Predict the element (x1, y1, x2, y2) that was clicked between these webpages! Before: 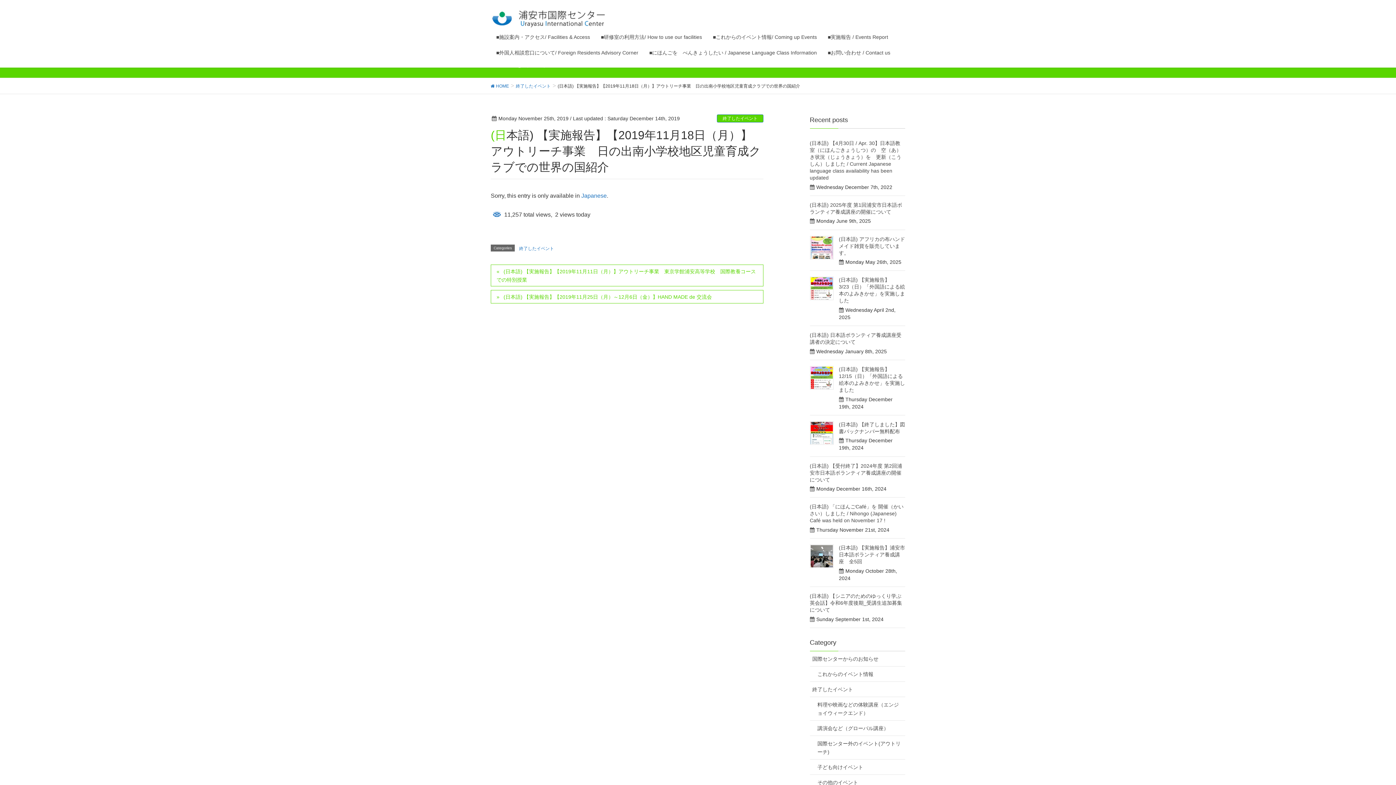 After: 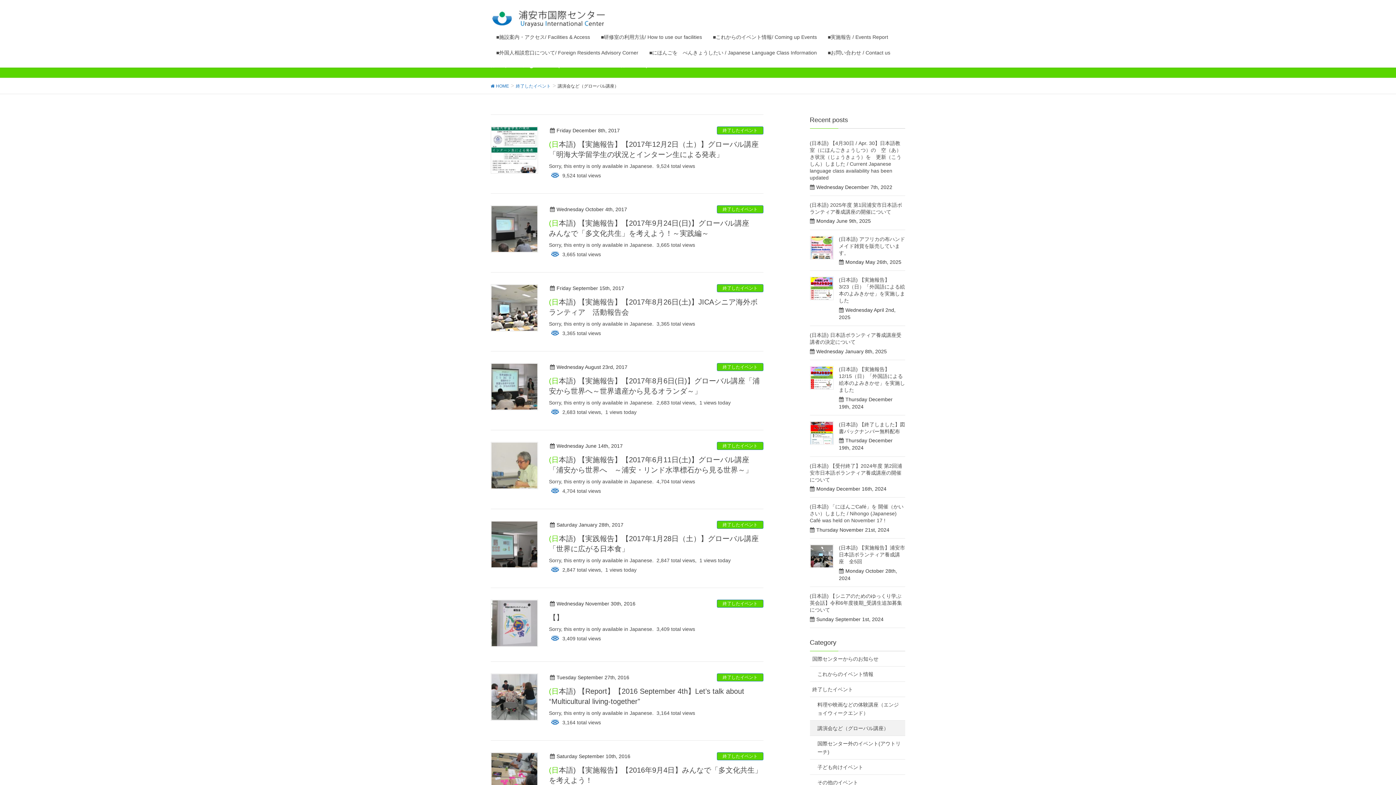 Action: bbox: (810, 721, 905, 736) label: 講演会など（グローバル講座）